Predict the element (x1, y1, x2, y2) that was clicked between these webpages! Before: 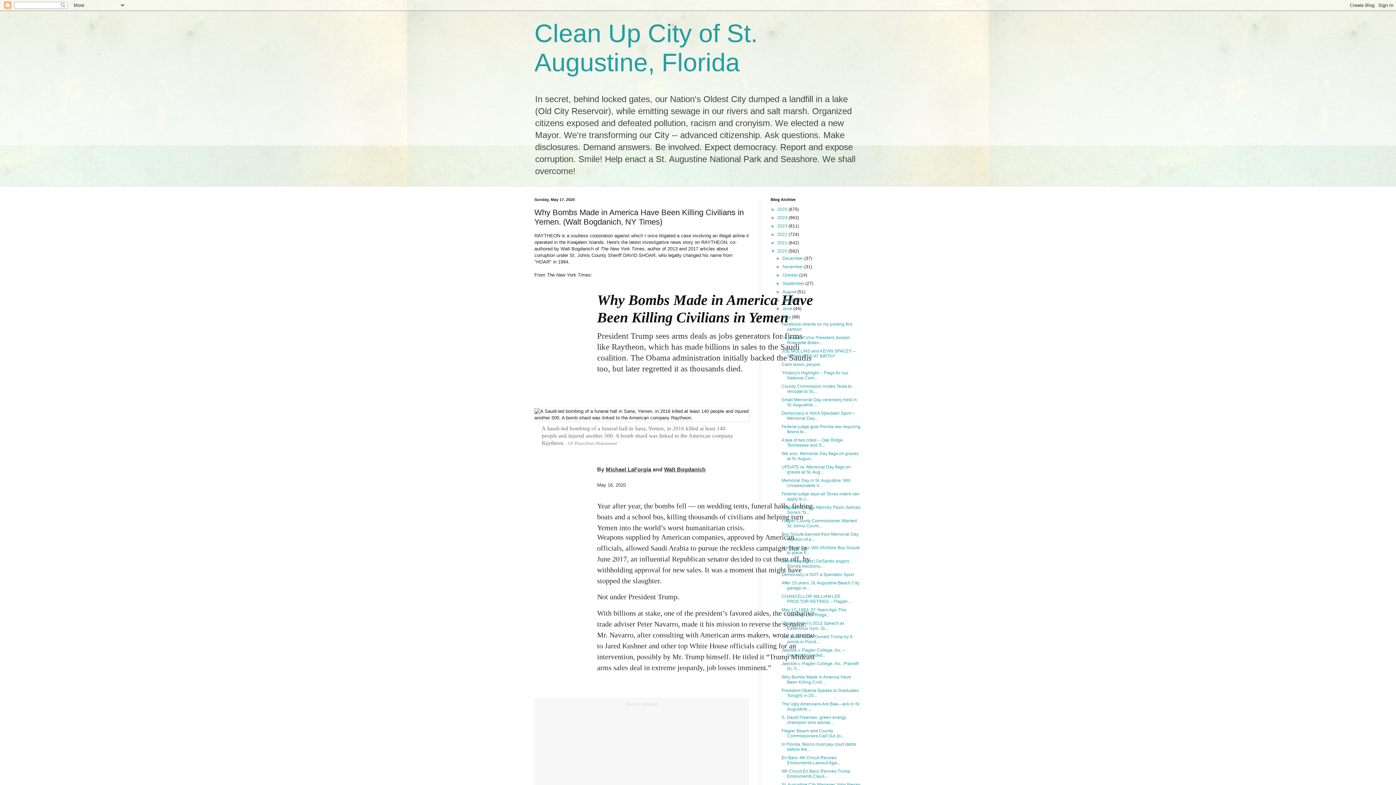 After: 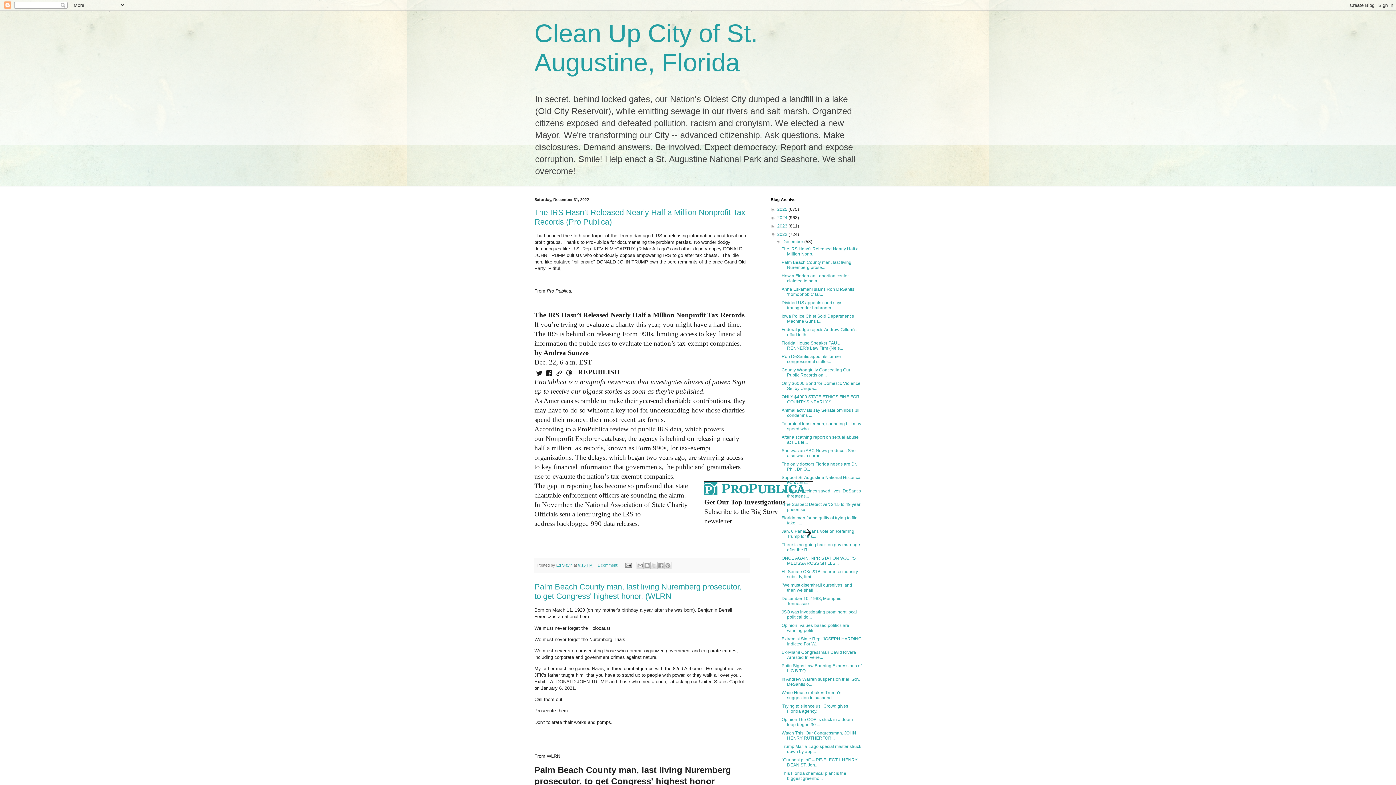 Action: bbox: (777, 232, 788, 237) label: 2022 